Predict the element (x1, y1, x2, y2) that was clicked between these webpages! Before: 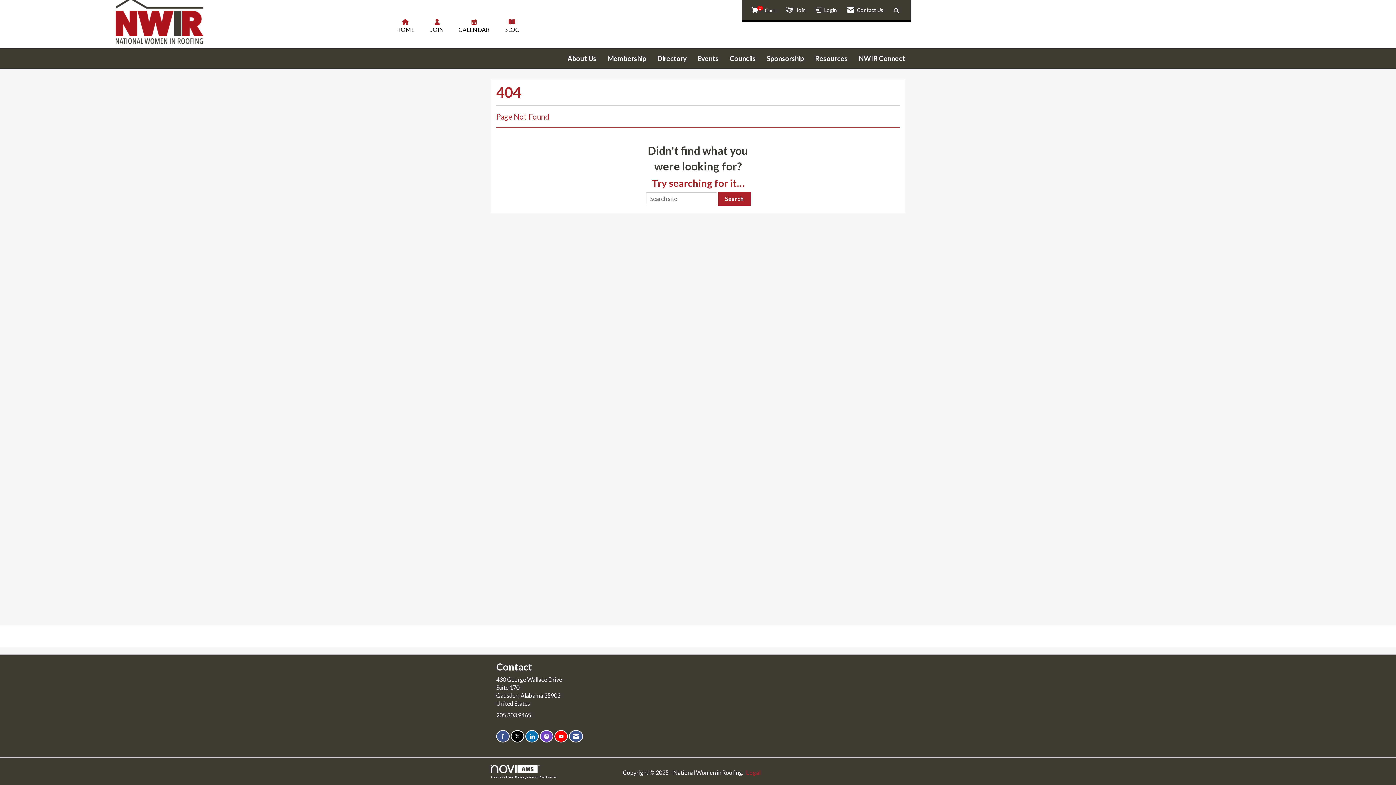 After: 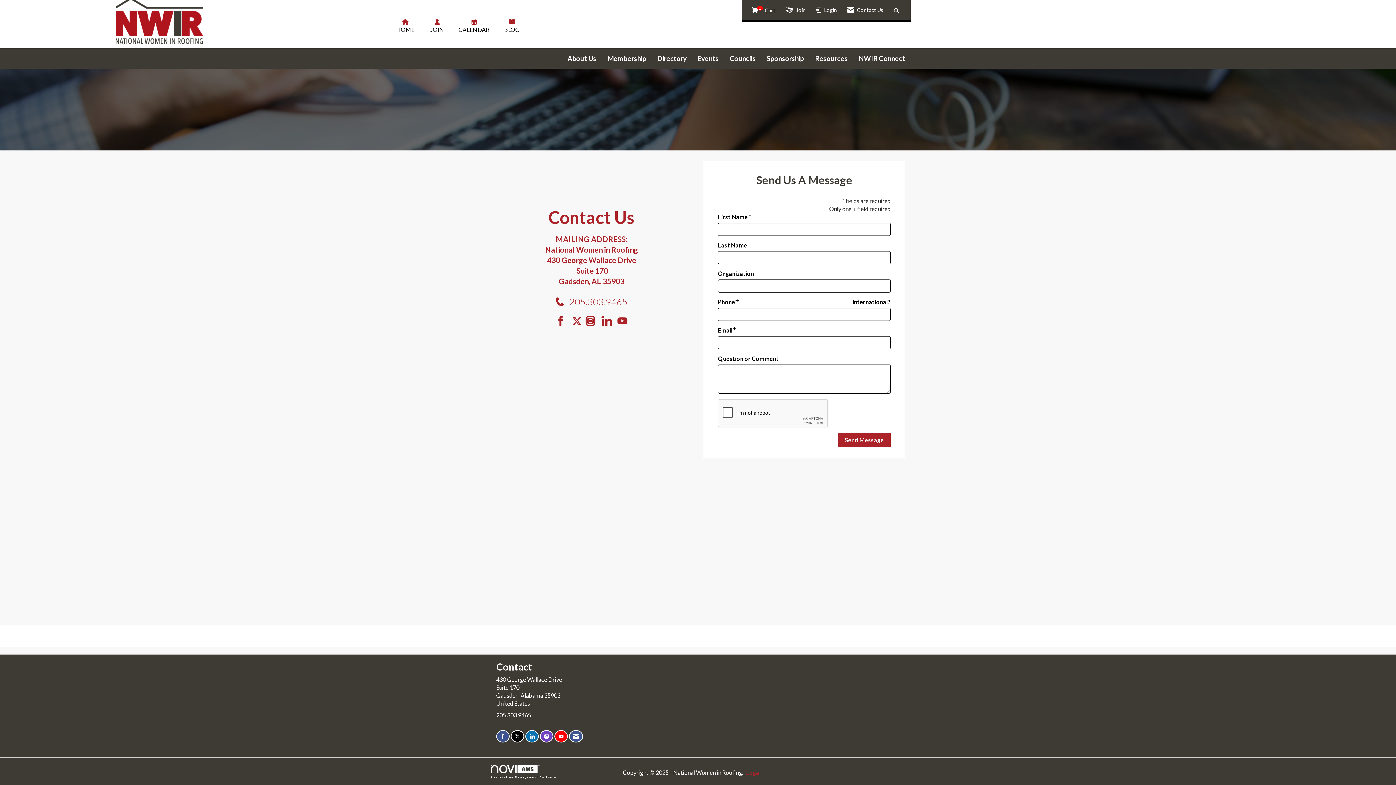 Action: label:  Contact Us bbox: (845, 2, 886, 17)